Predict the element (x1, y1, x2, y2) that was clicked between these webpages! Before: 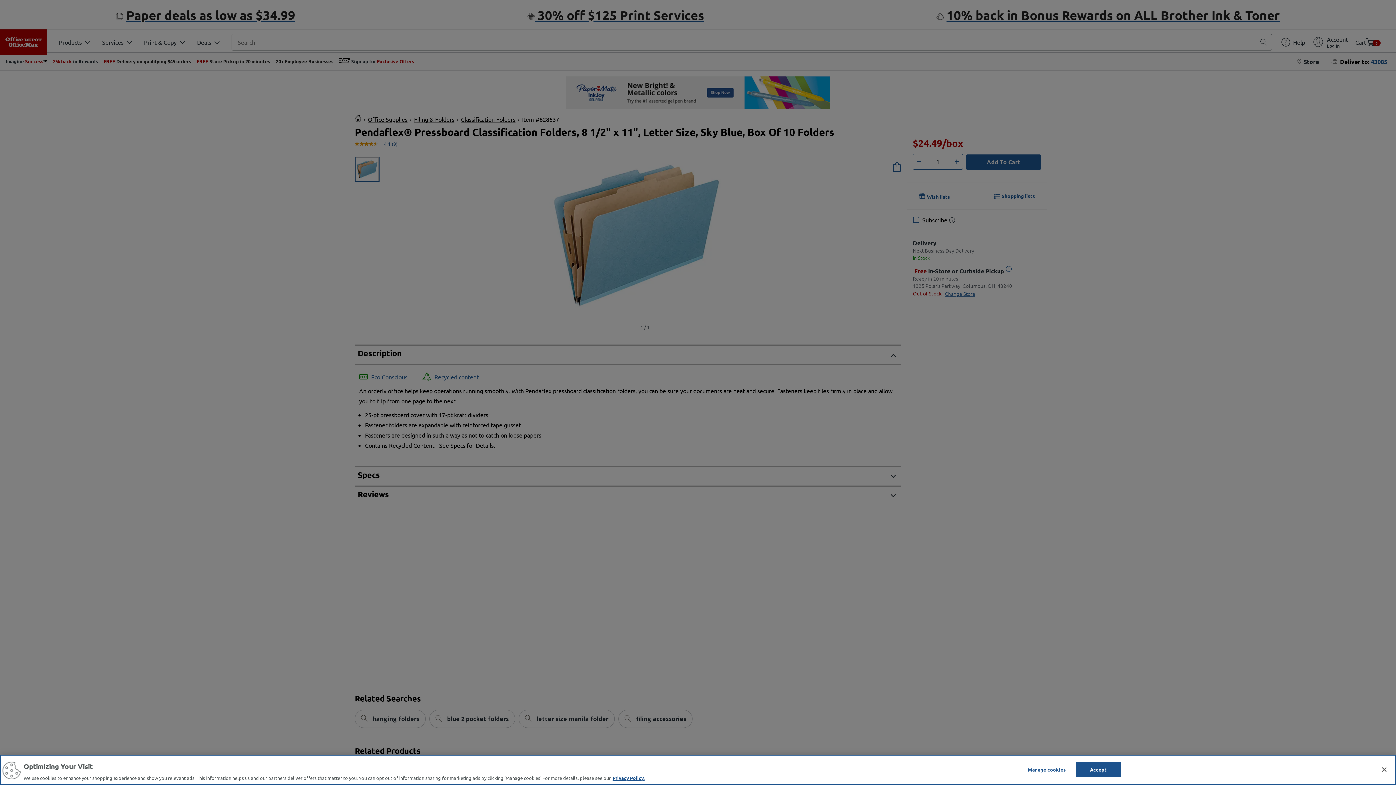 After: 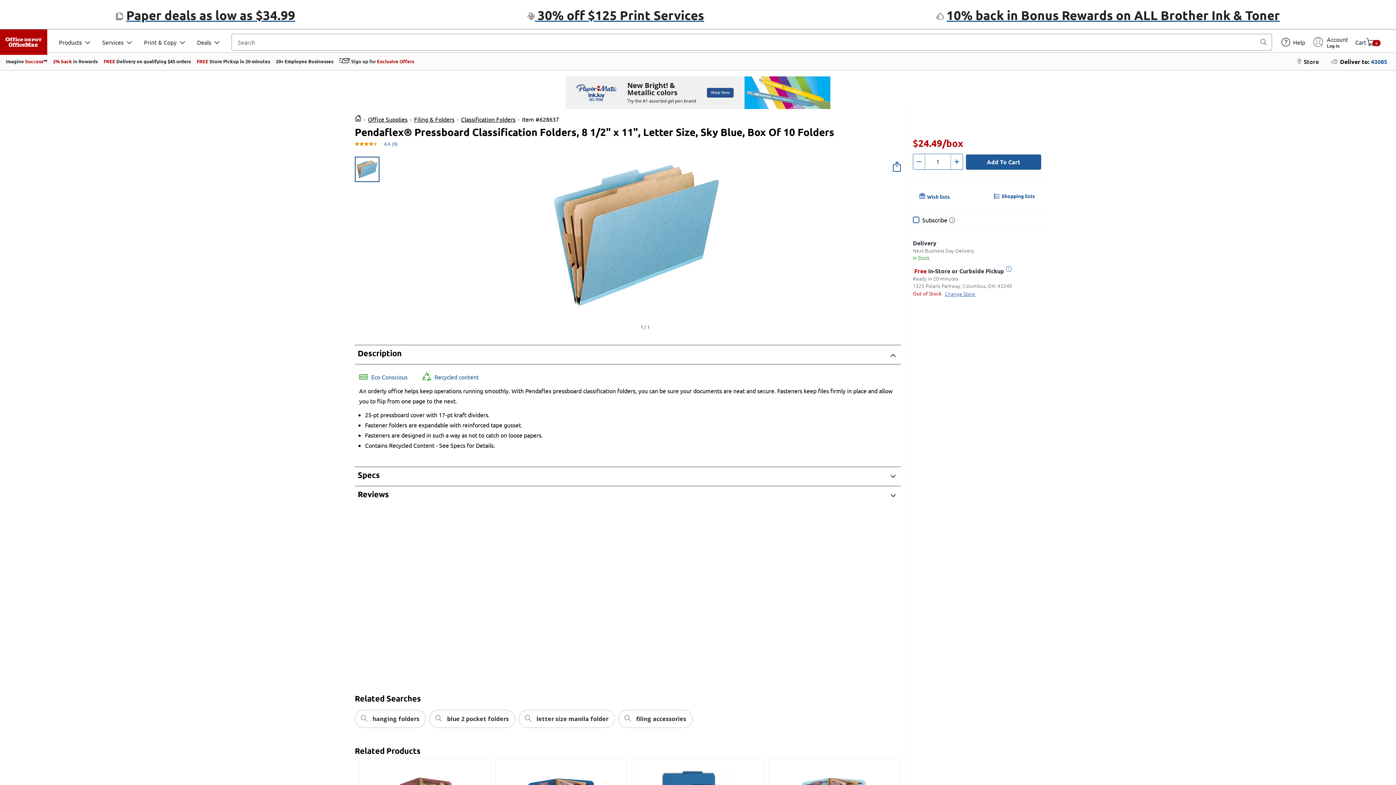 Action: label: Close bbox: (1376, 761, 1392, 777)